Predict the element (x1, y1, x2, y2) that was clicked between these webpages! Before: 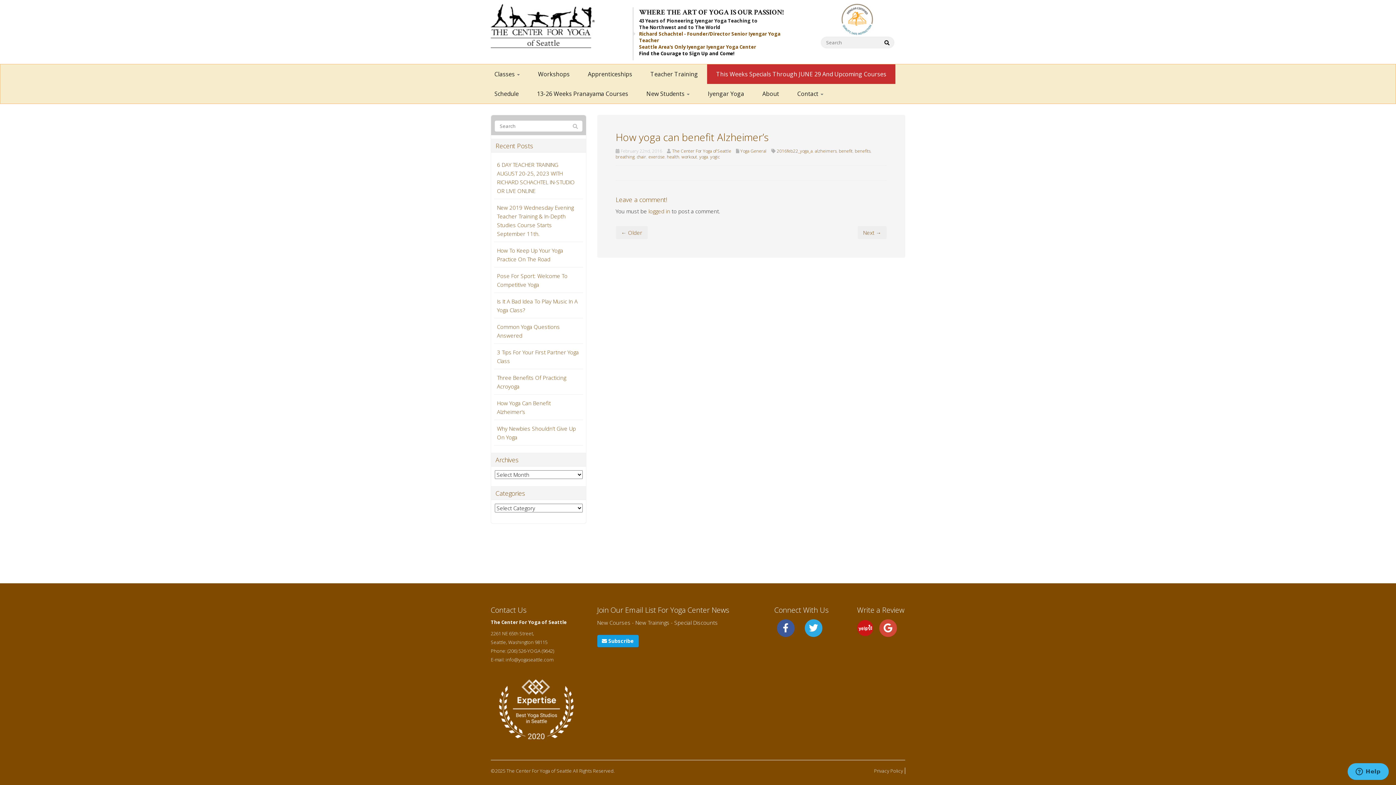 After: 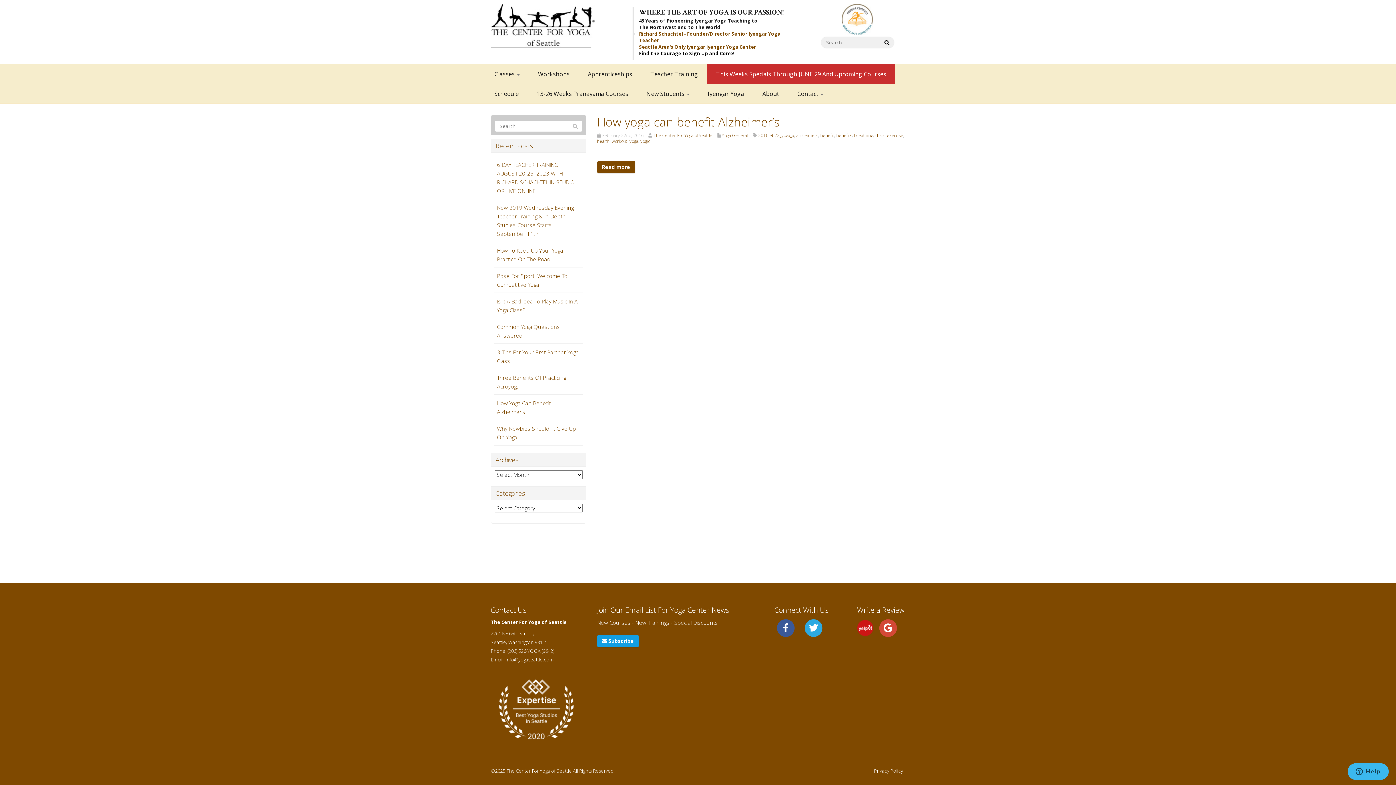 Action: bbox: (636, 153, 646, 160) label: chair